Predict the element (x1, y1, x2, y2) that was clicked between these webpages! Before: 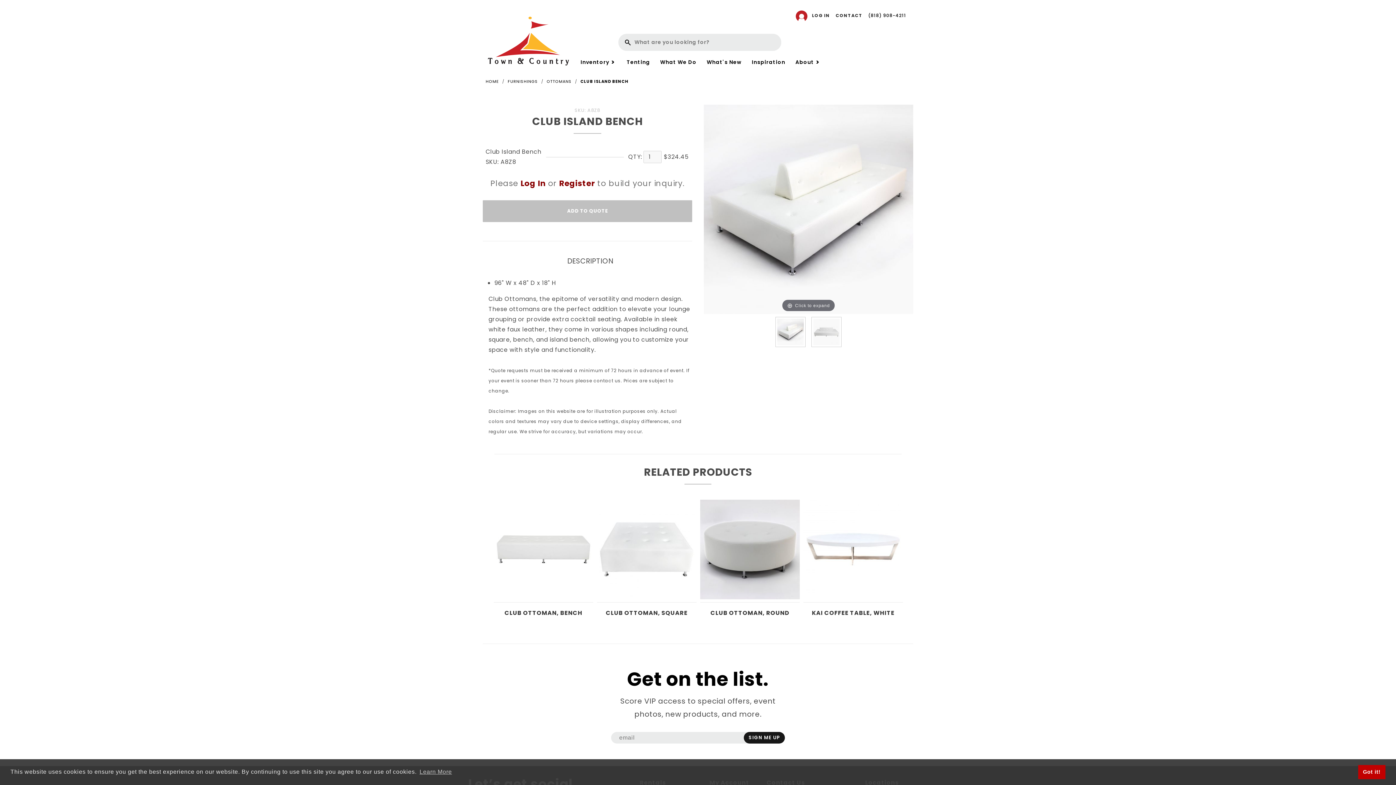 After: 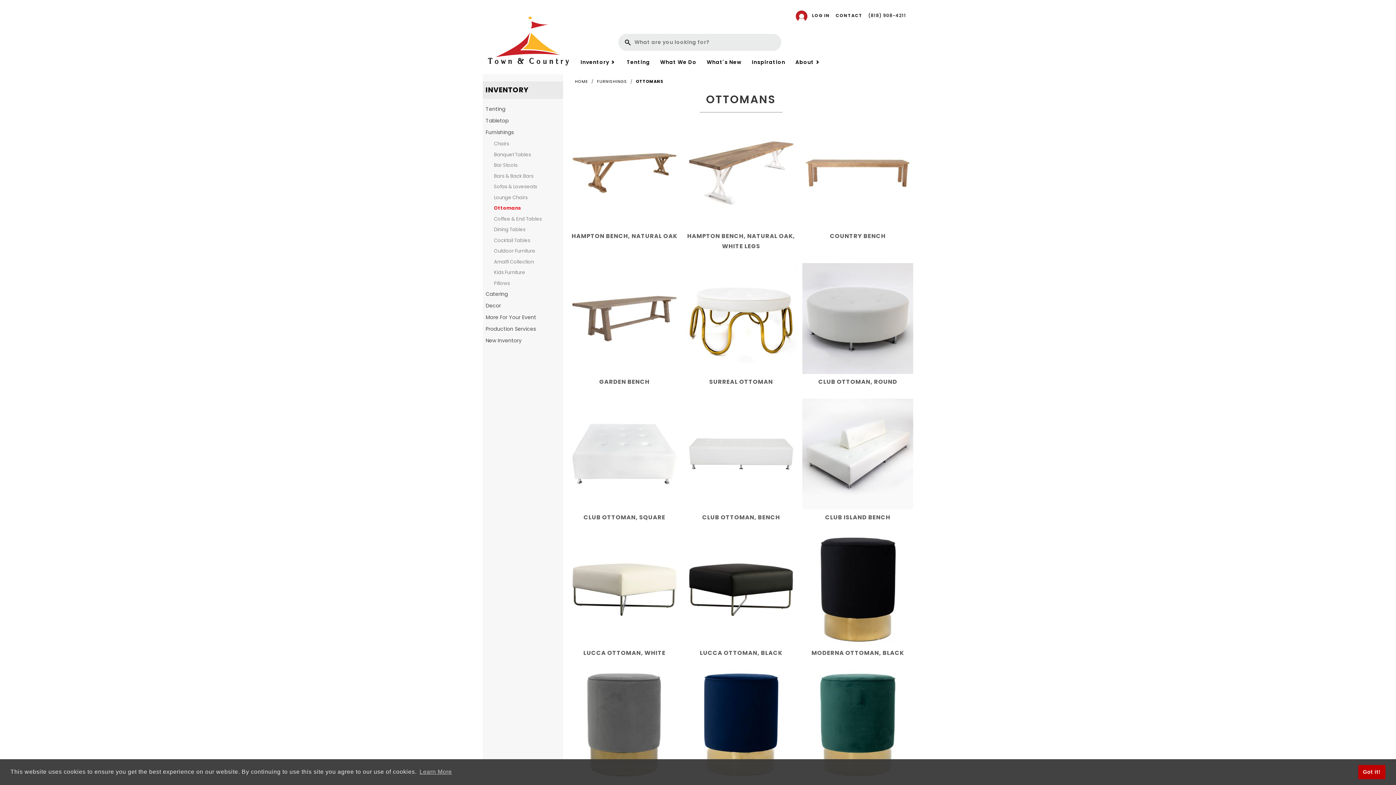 Action: bbox: (546, 78, 573, 84) label: OTTOMANS 